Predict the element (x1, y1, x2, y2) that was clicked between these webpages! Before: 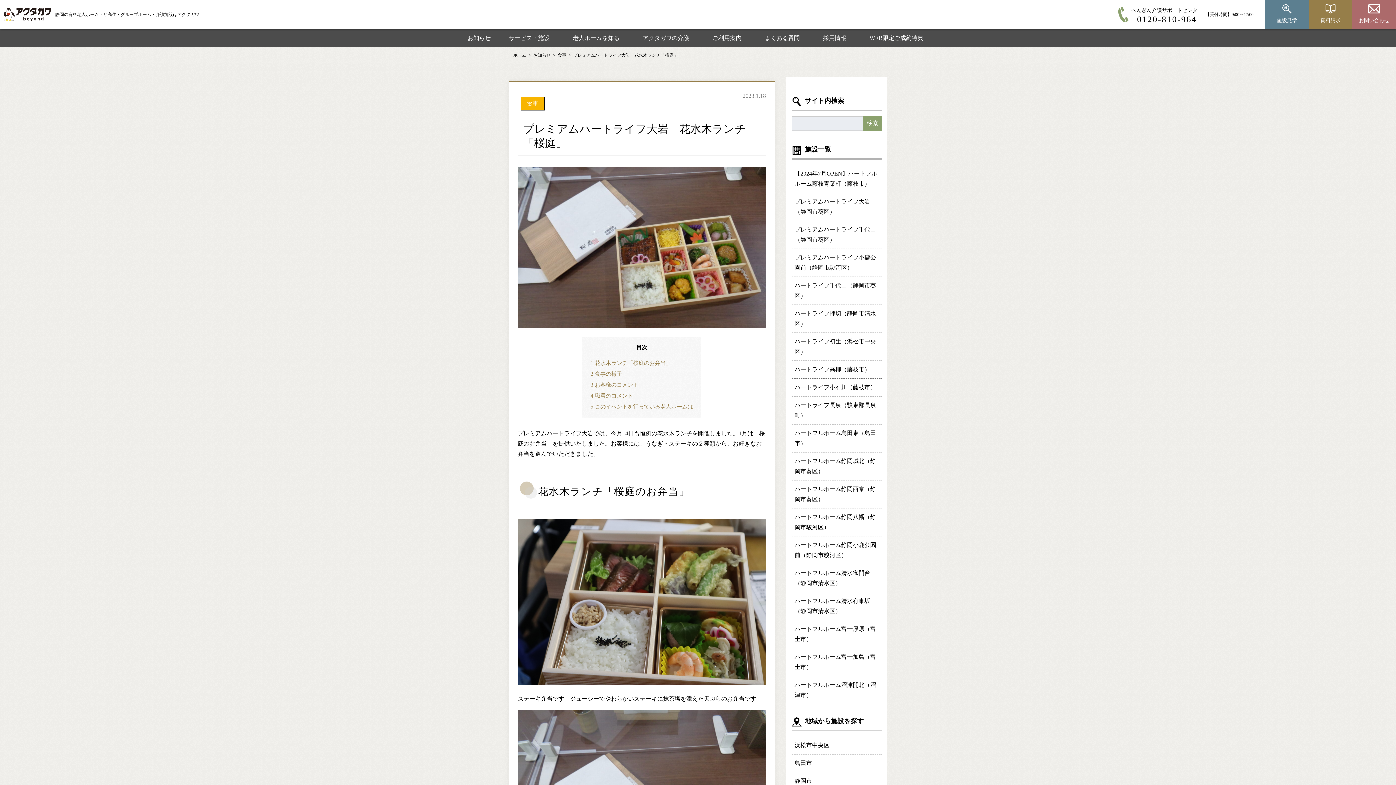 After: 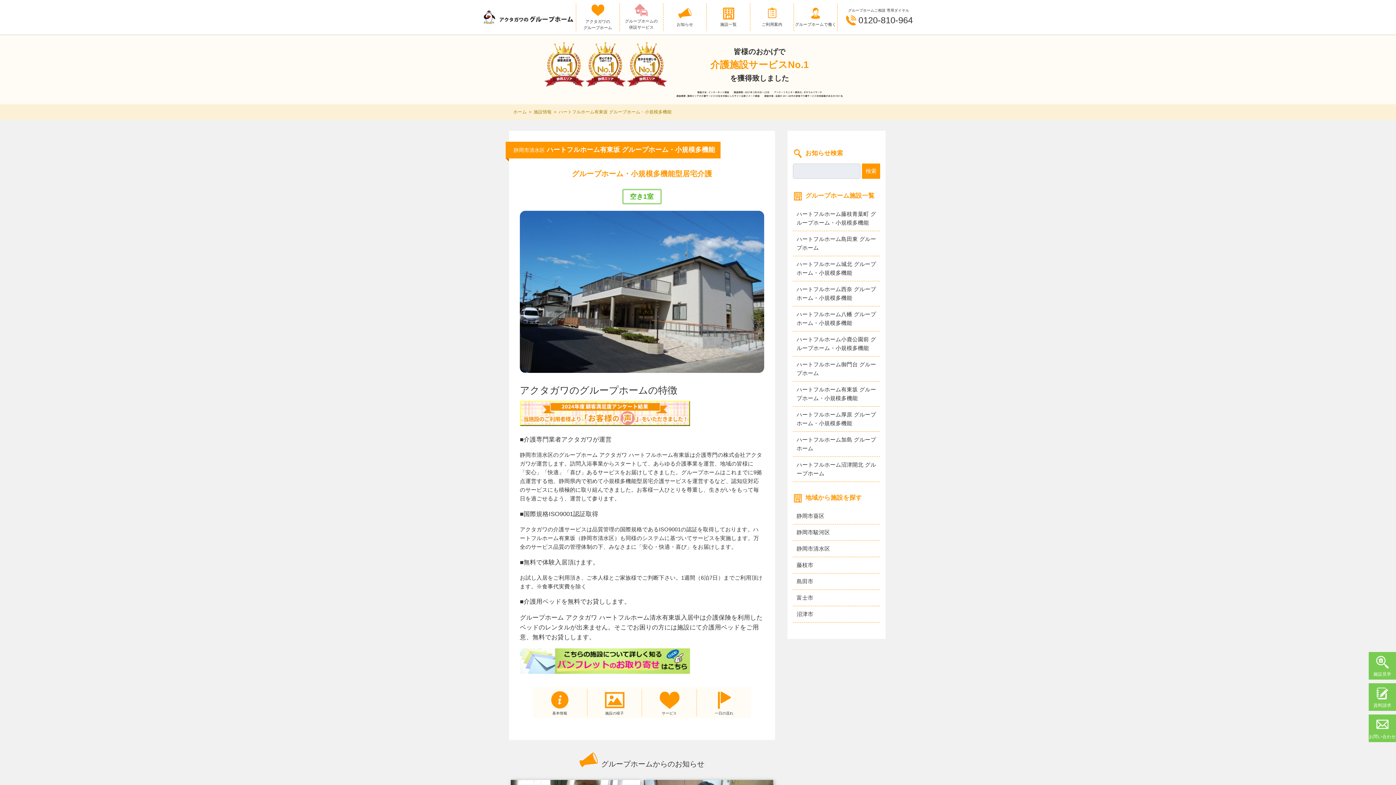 Action: bbox: (791, 592, 881, 620) label: ハートフルホーム清水有東坂（静岡市清水区）